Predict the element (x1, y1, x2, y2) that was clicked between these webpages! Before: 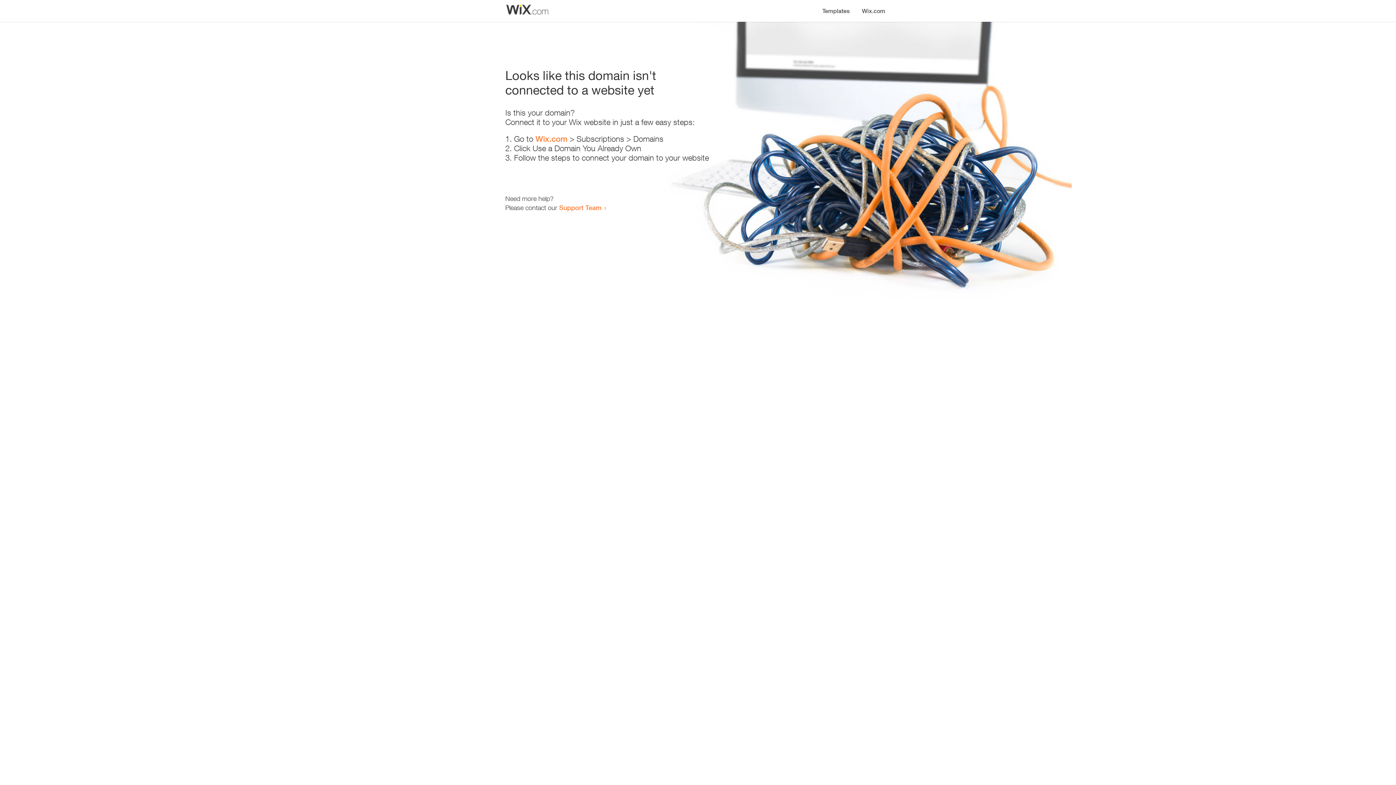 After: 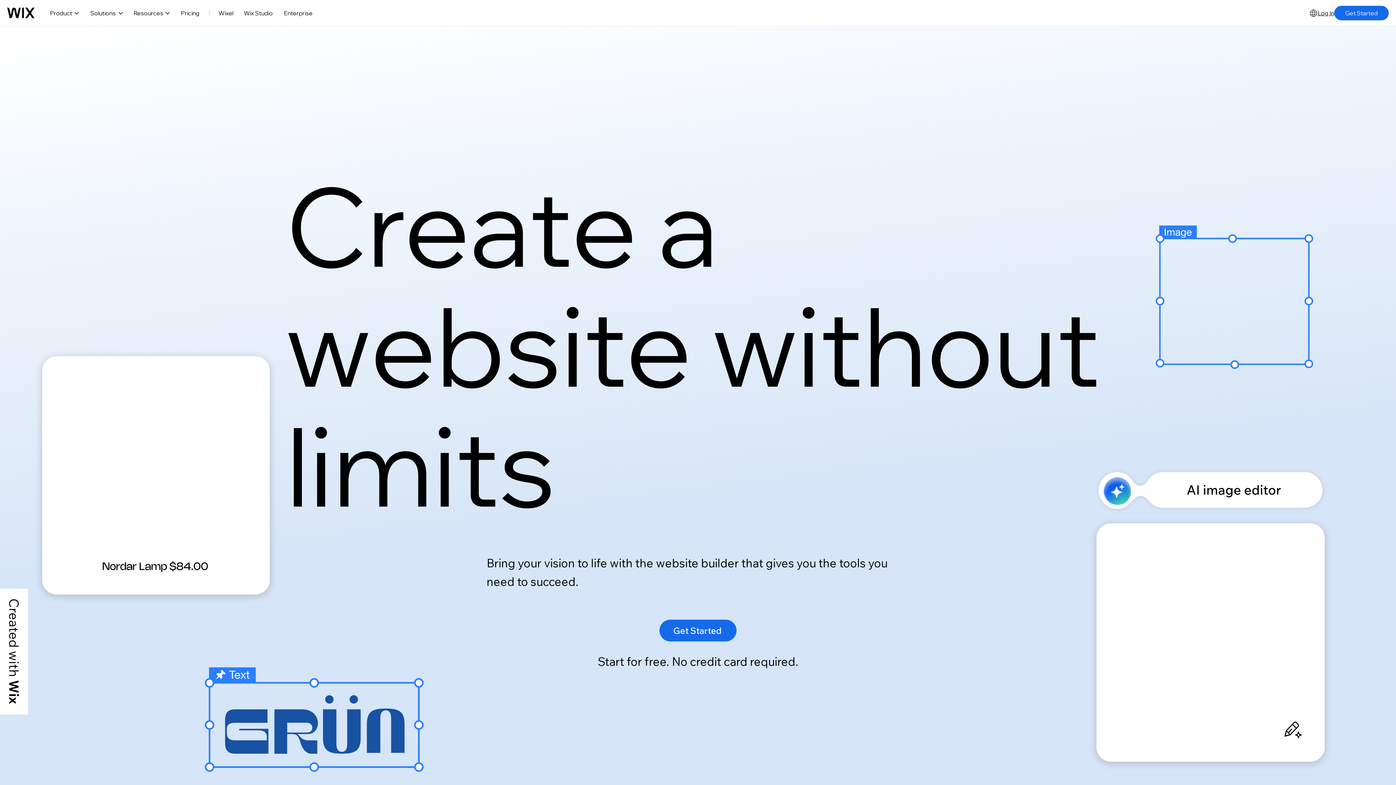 Action: bbox: (856, 0, 890, 14) label: Wix.com